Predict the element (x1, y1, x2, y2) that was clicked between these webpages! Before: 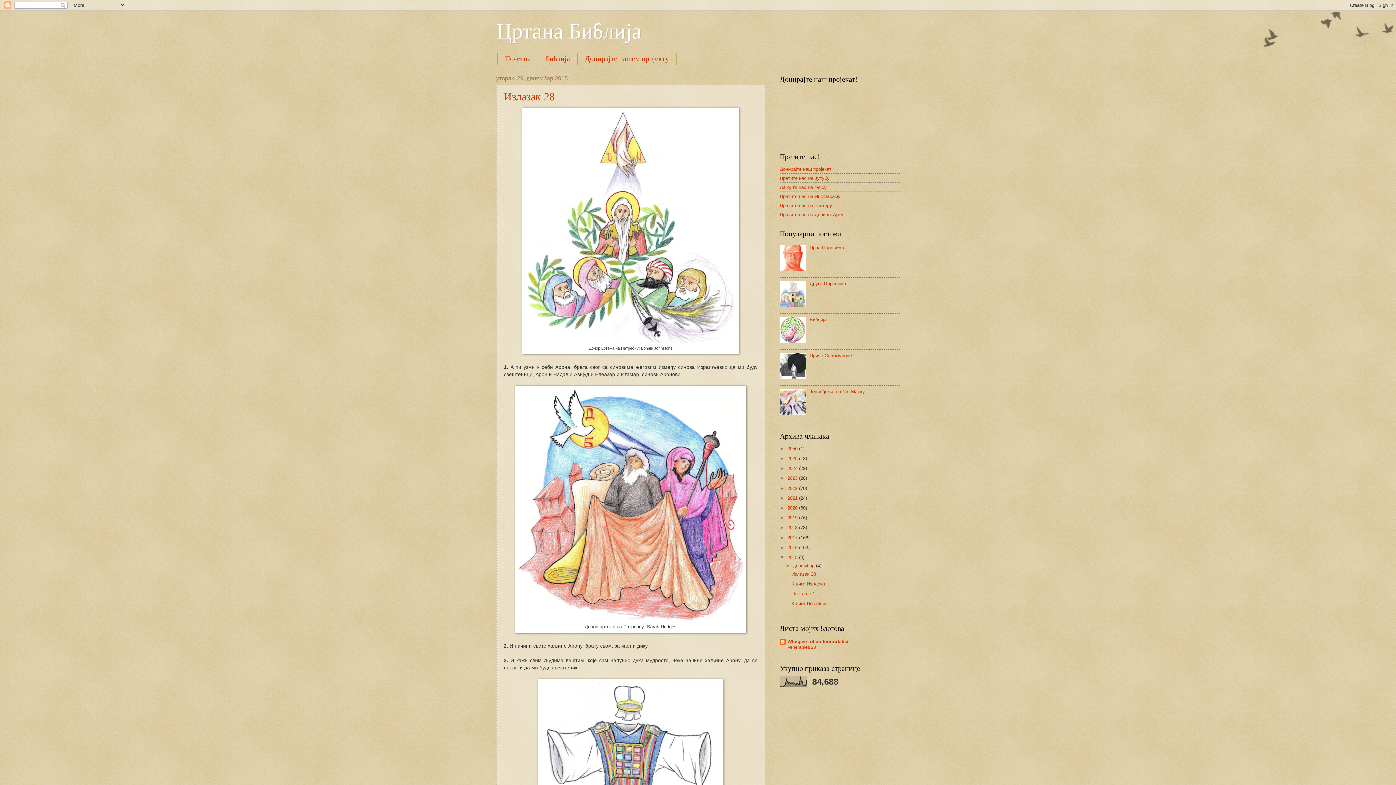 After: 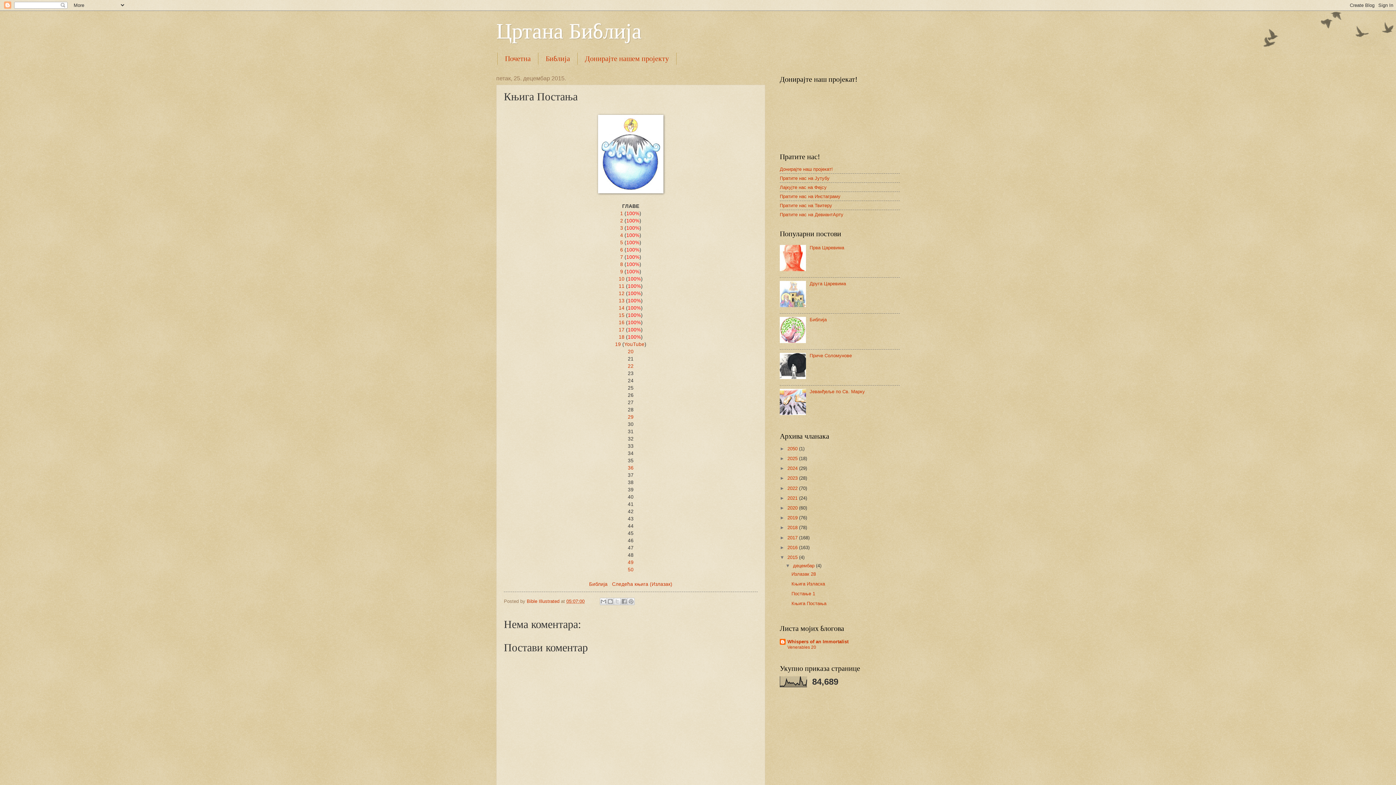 Action: label: Књига Постања bbox: (791, 601, 826, 606)